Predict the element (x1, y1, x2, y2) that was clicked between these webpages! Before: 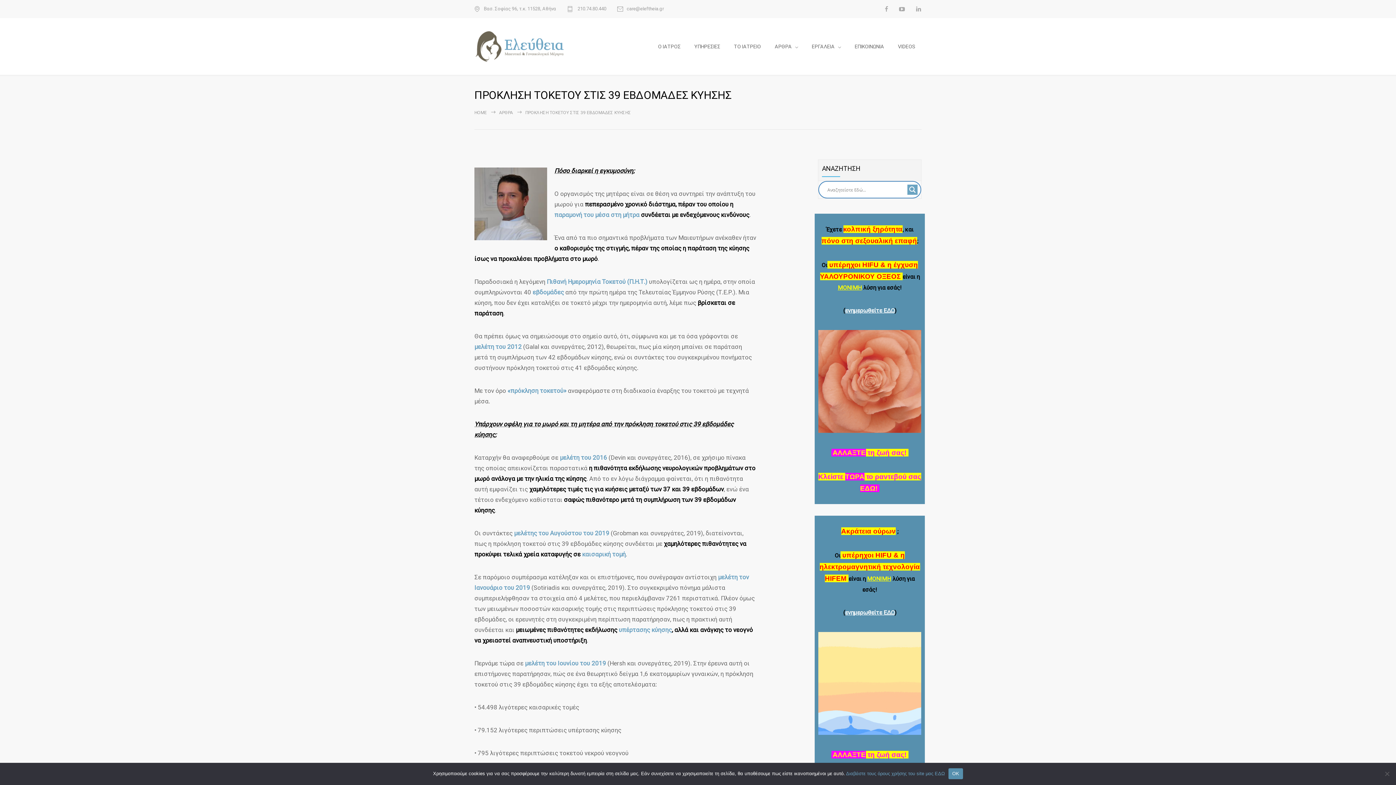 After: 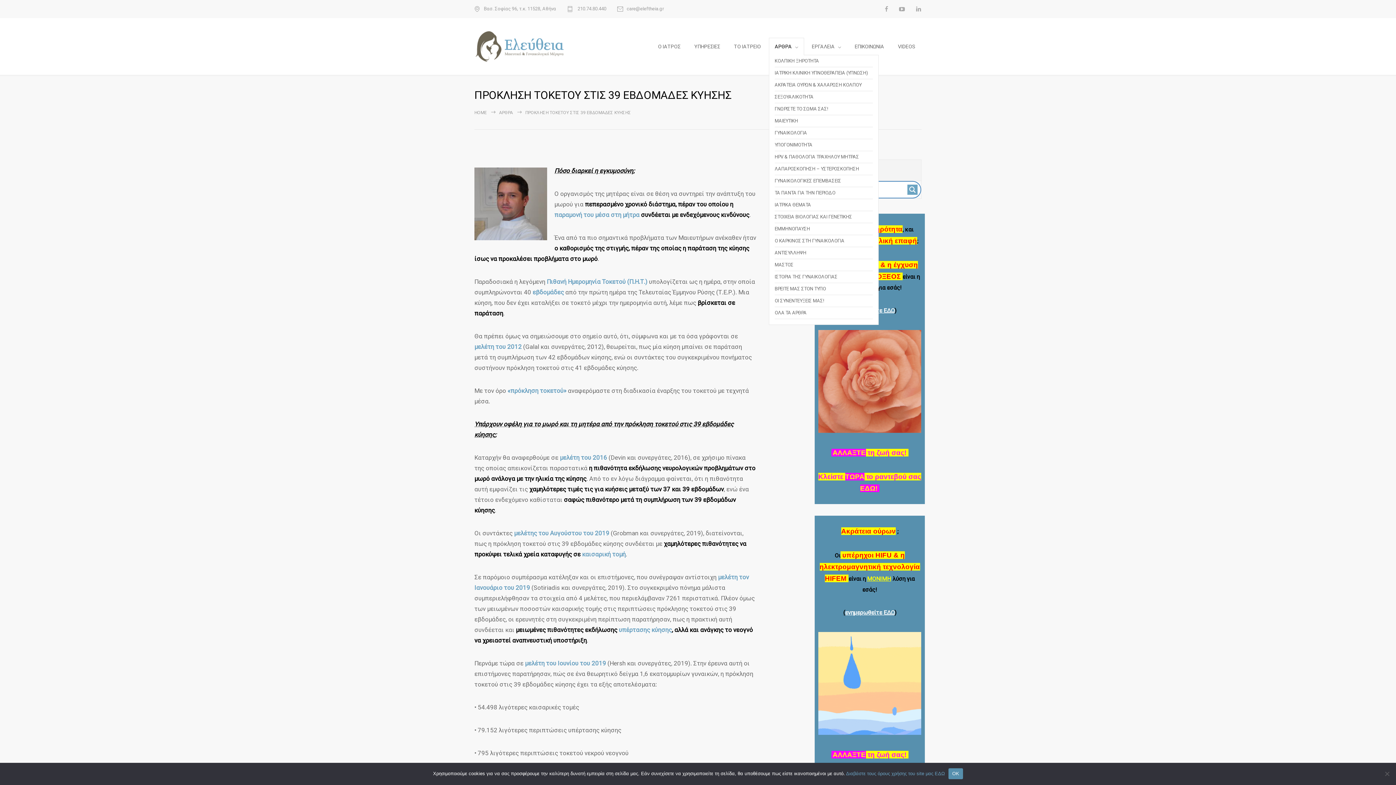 Action: label: ΑΡΘΡΑ bbox: (769, 37, 804, 55)